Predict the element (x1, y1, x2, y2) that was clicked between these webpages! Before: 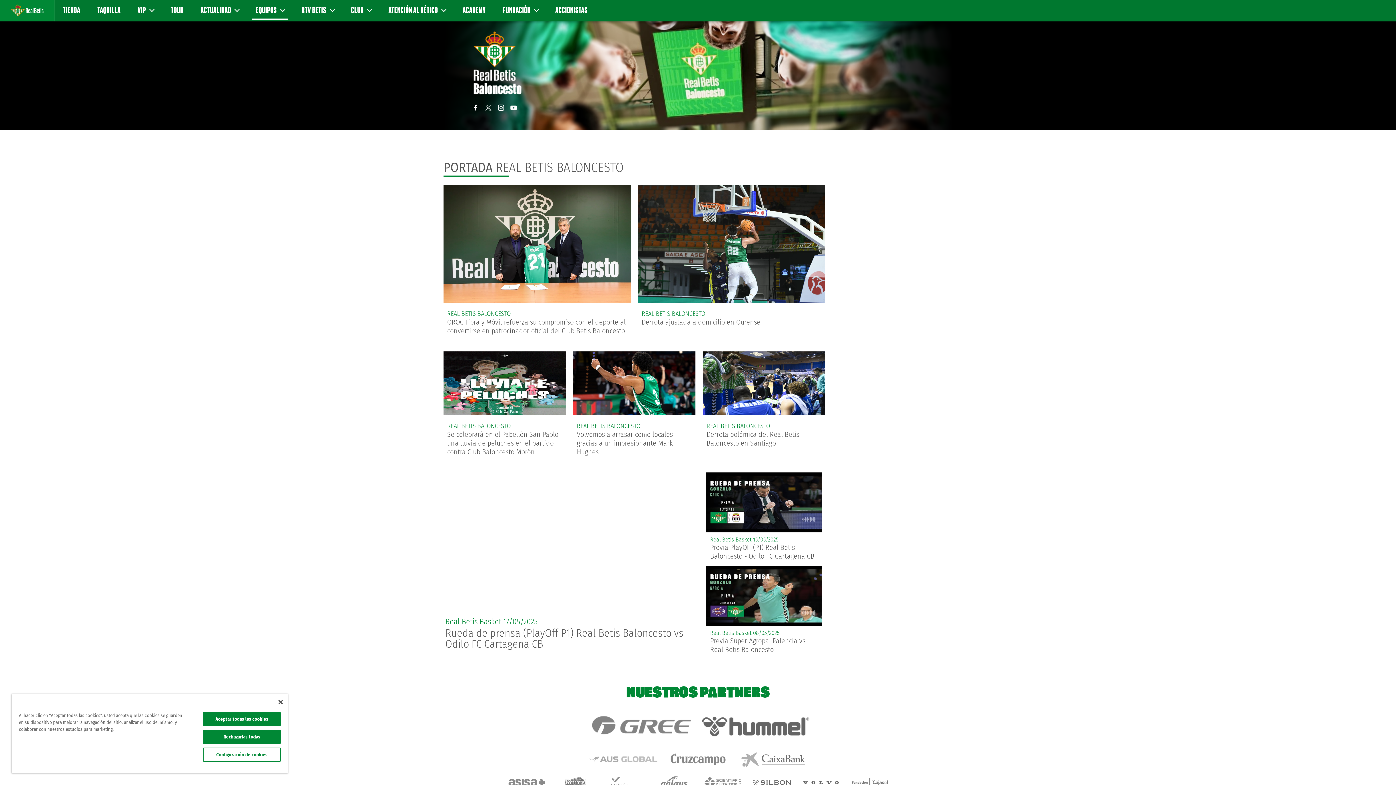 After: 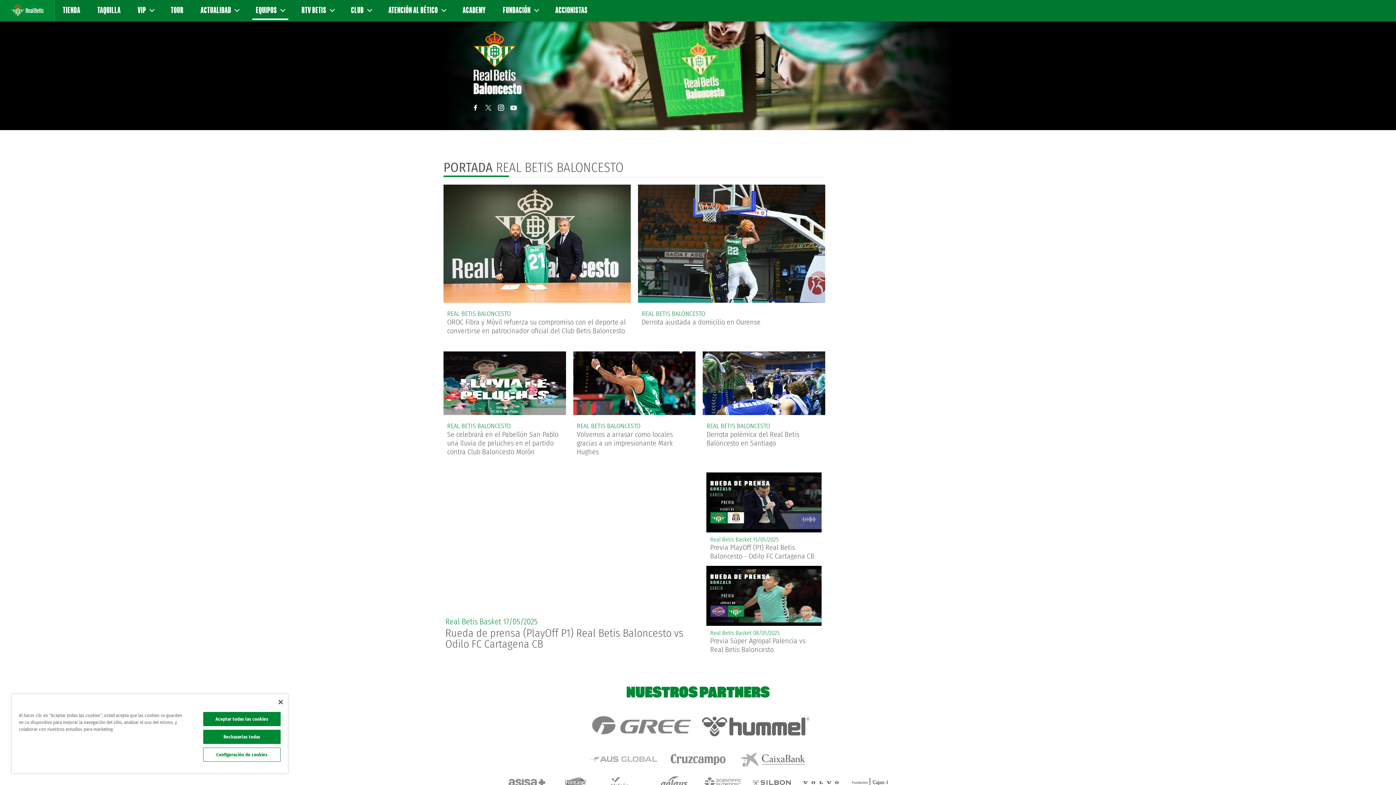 Action: bbox: (471, 104, 479, 111)